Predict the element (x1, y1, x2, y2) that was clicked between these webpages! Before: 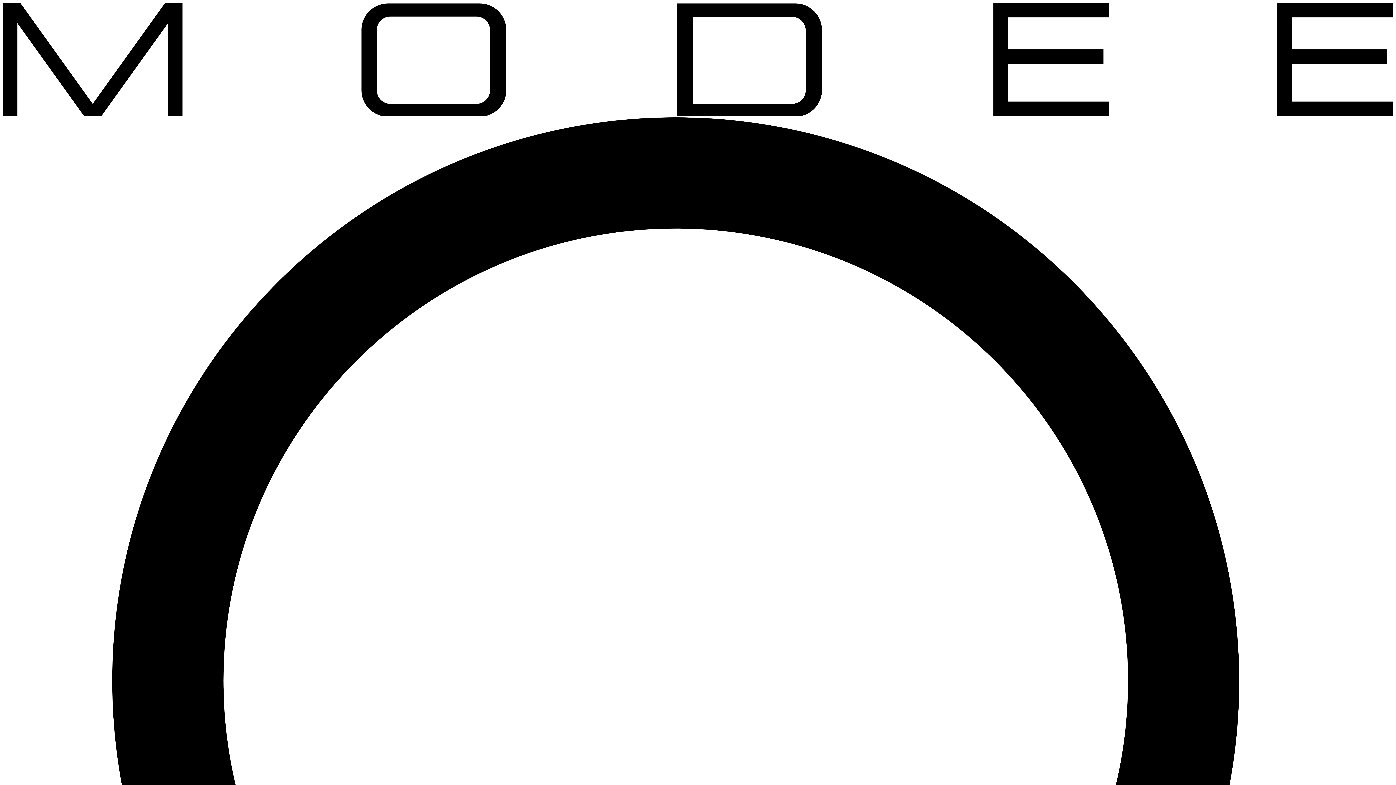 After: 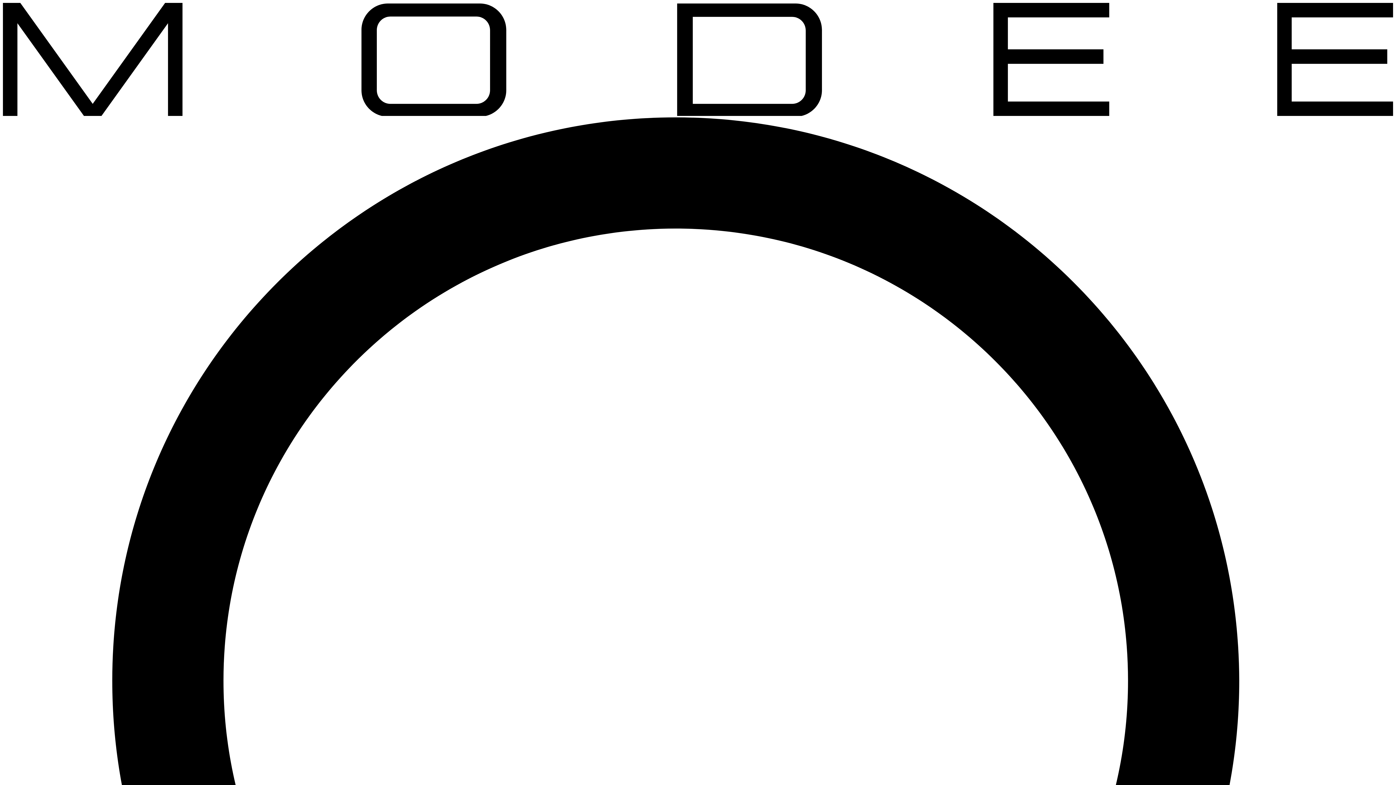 Action: bbox: (2, 110, 1393, 116)